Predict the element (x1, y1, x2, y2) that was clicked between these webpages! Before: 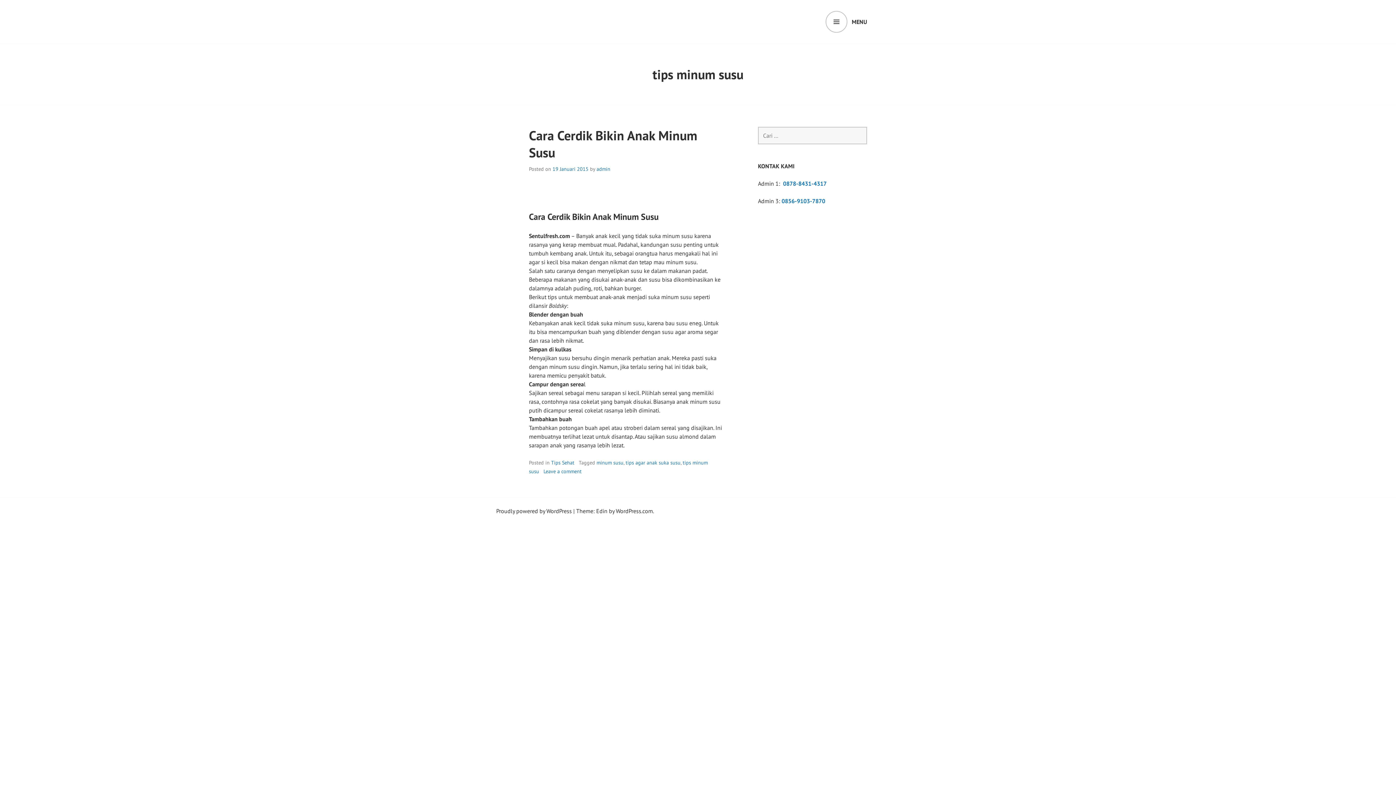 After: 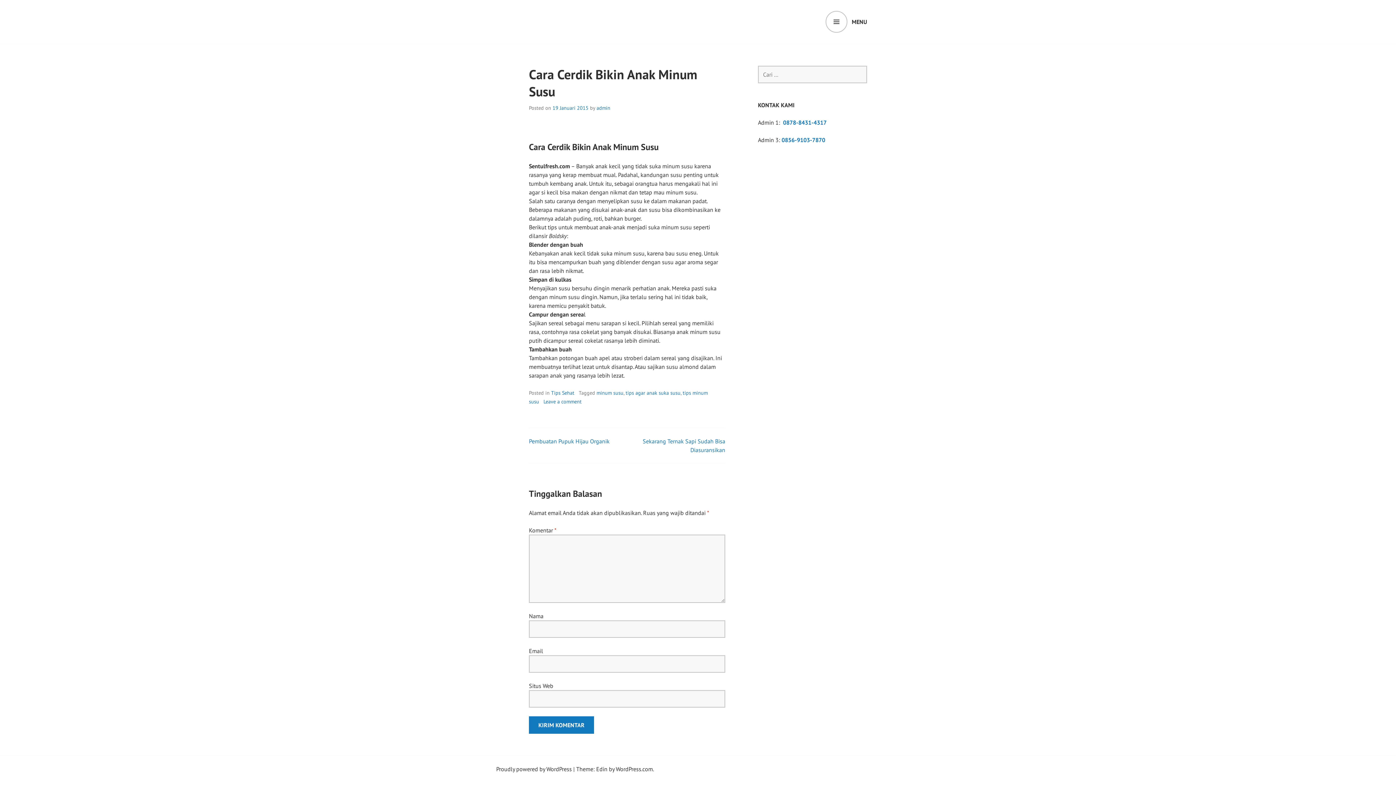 Action: bbox: (552, 165, 588, 172) label: 19 Januari 2015